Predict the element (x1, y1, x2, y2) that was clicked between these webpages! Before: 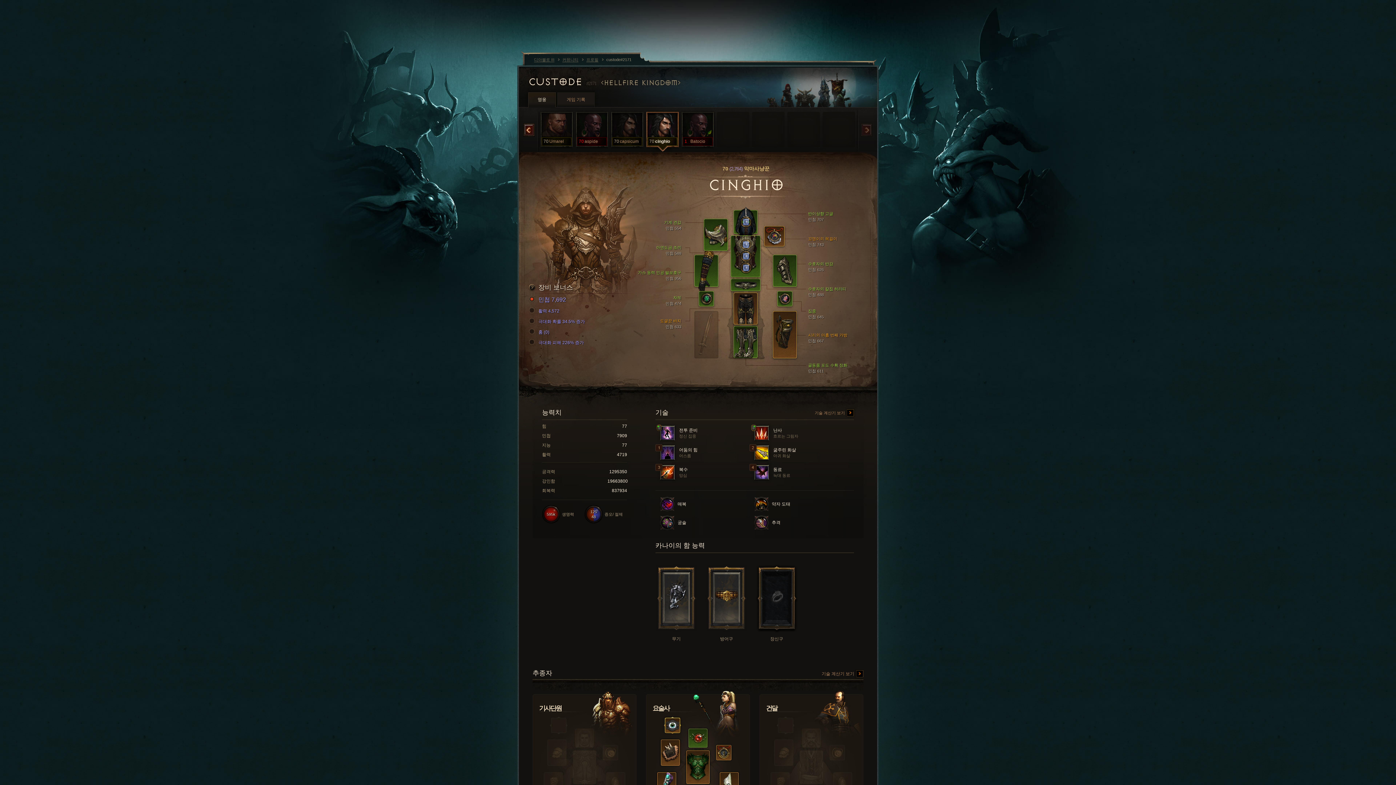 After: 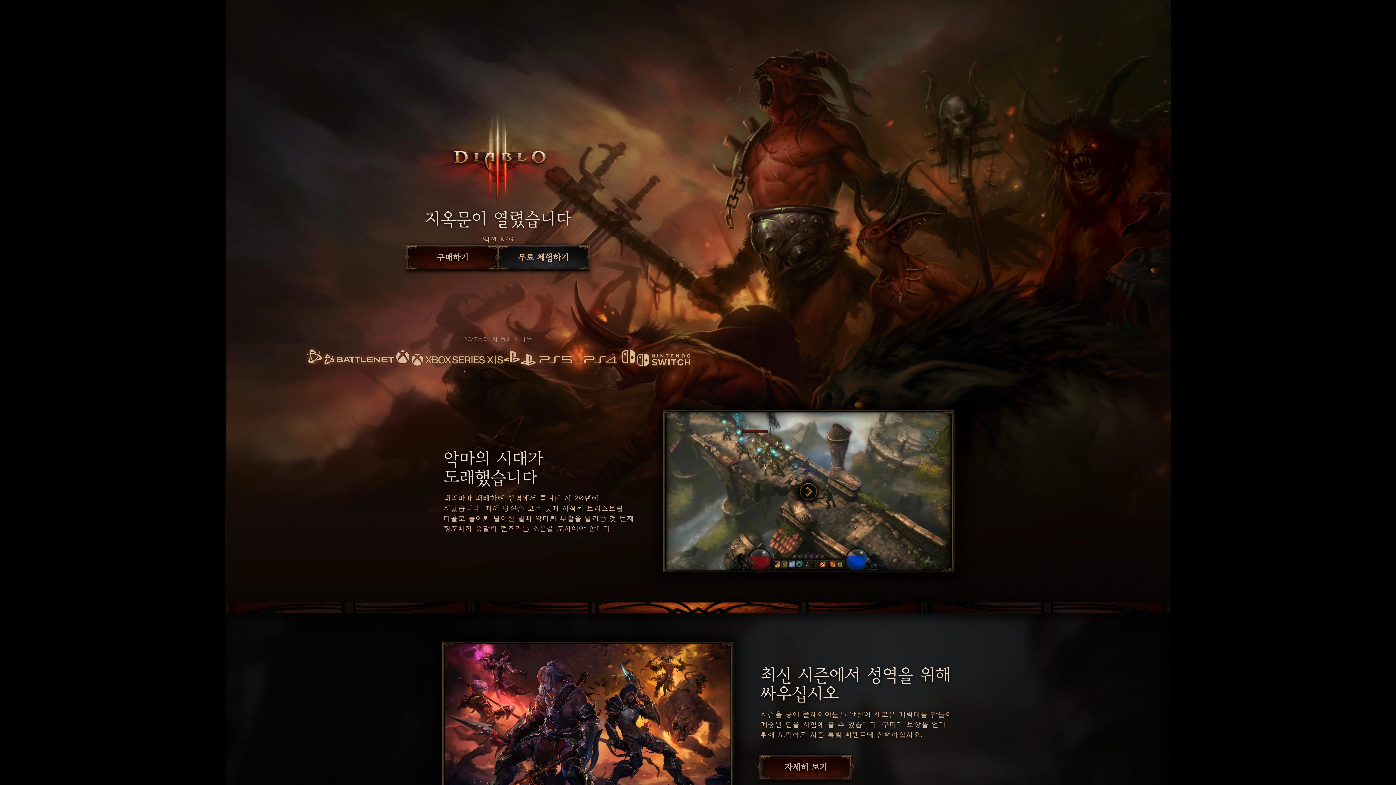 Action: bbox: (534, 56, 562, 62) label: 디아블로 III 